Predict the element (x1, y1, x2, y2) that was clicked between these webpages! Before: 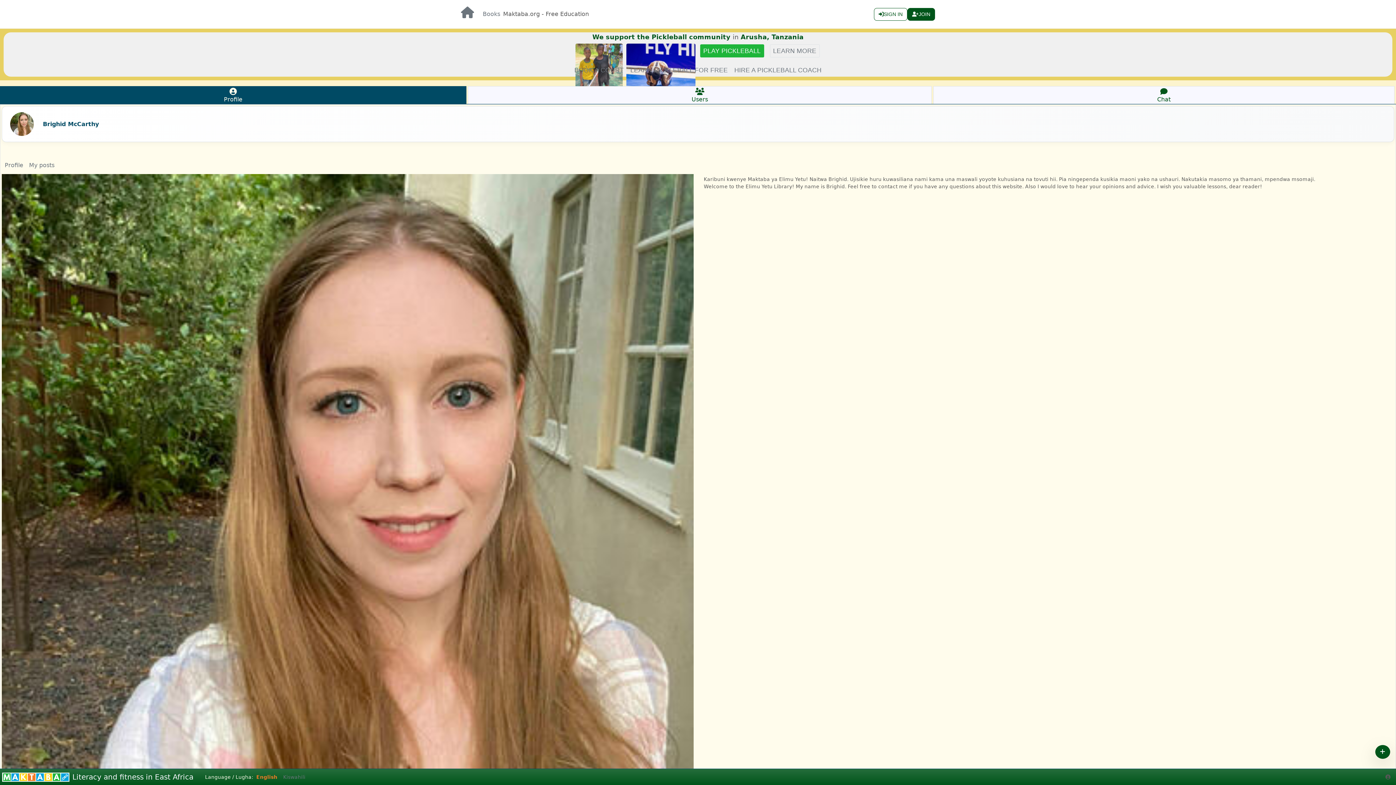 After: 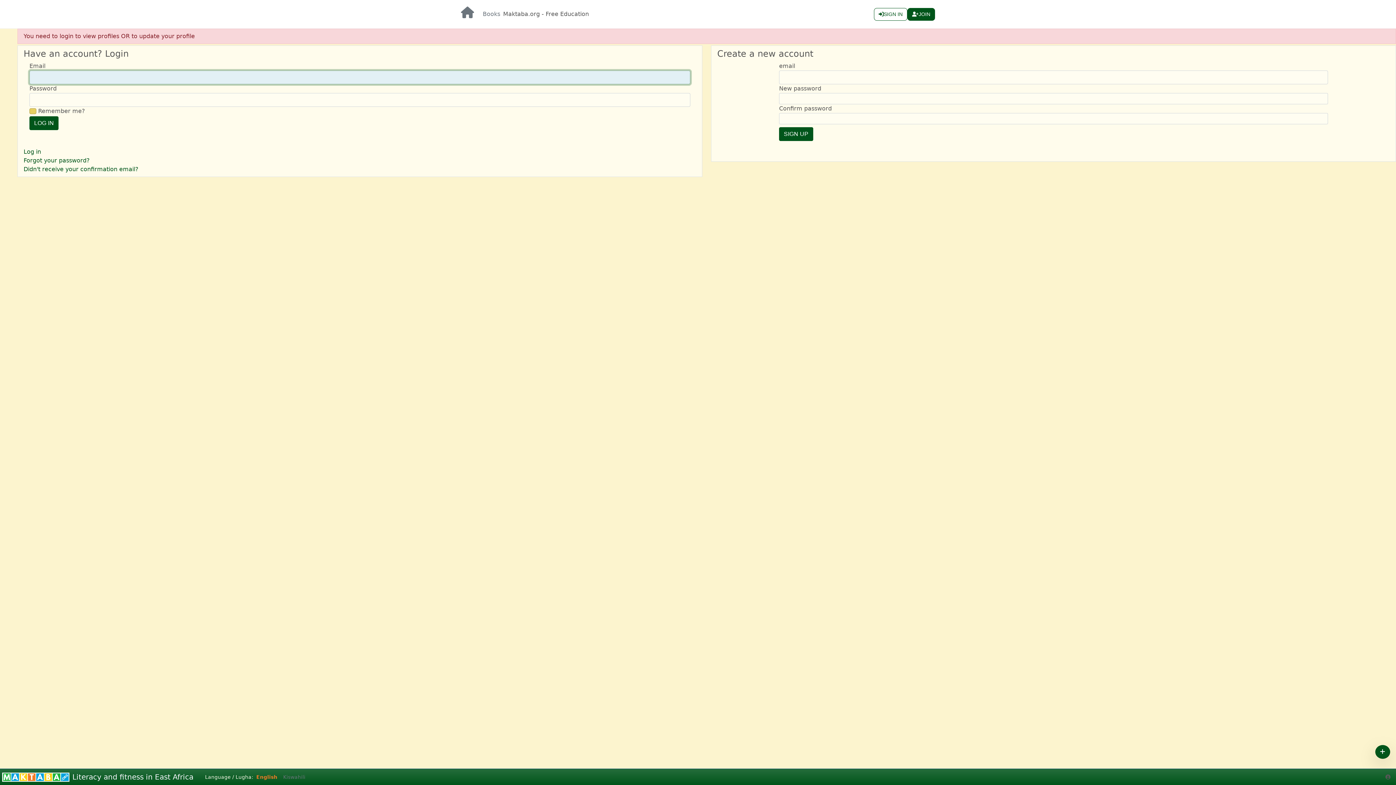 Action: bbox: (0, 86, 466, 104) label: Profile